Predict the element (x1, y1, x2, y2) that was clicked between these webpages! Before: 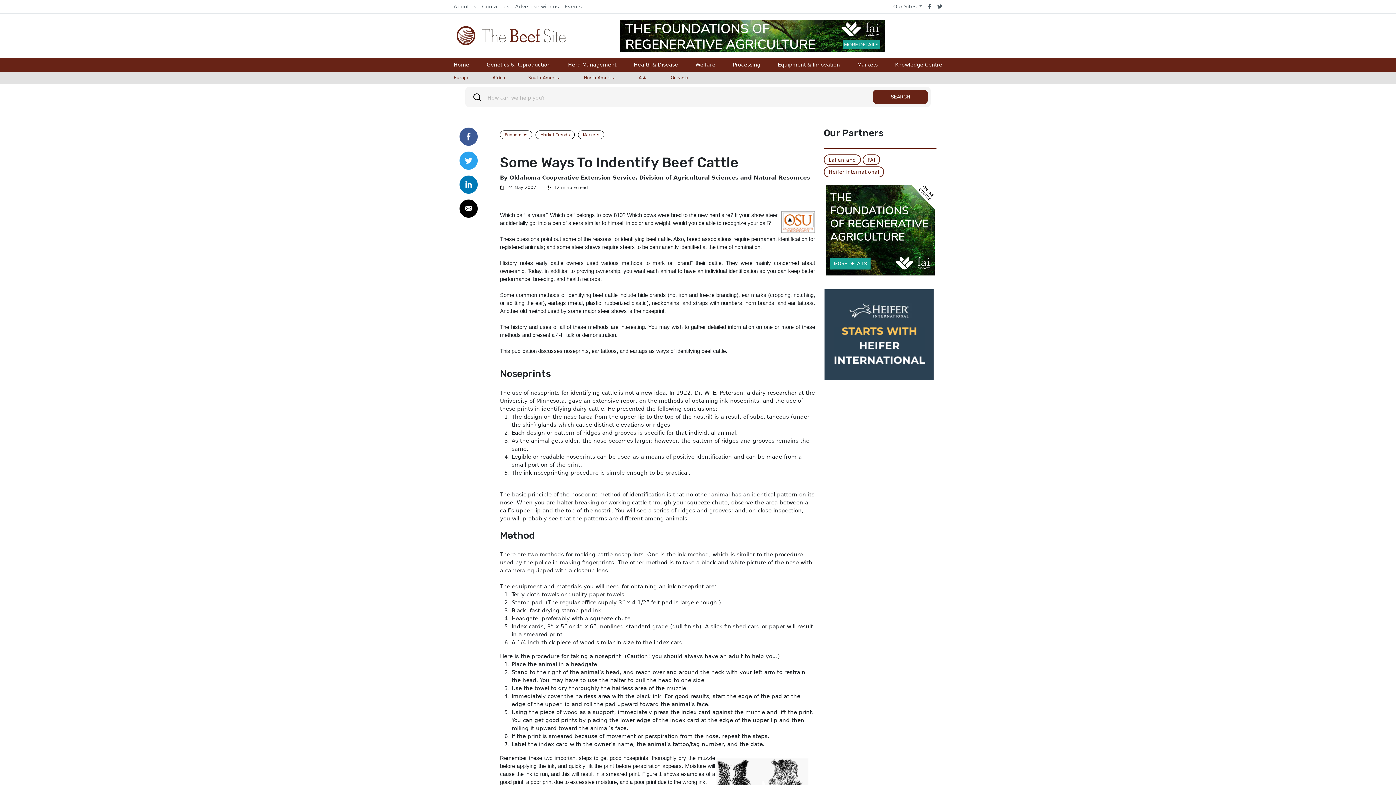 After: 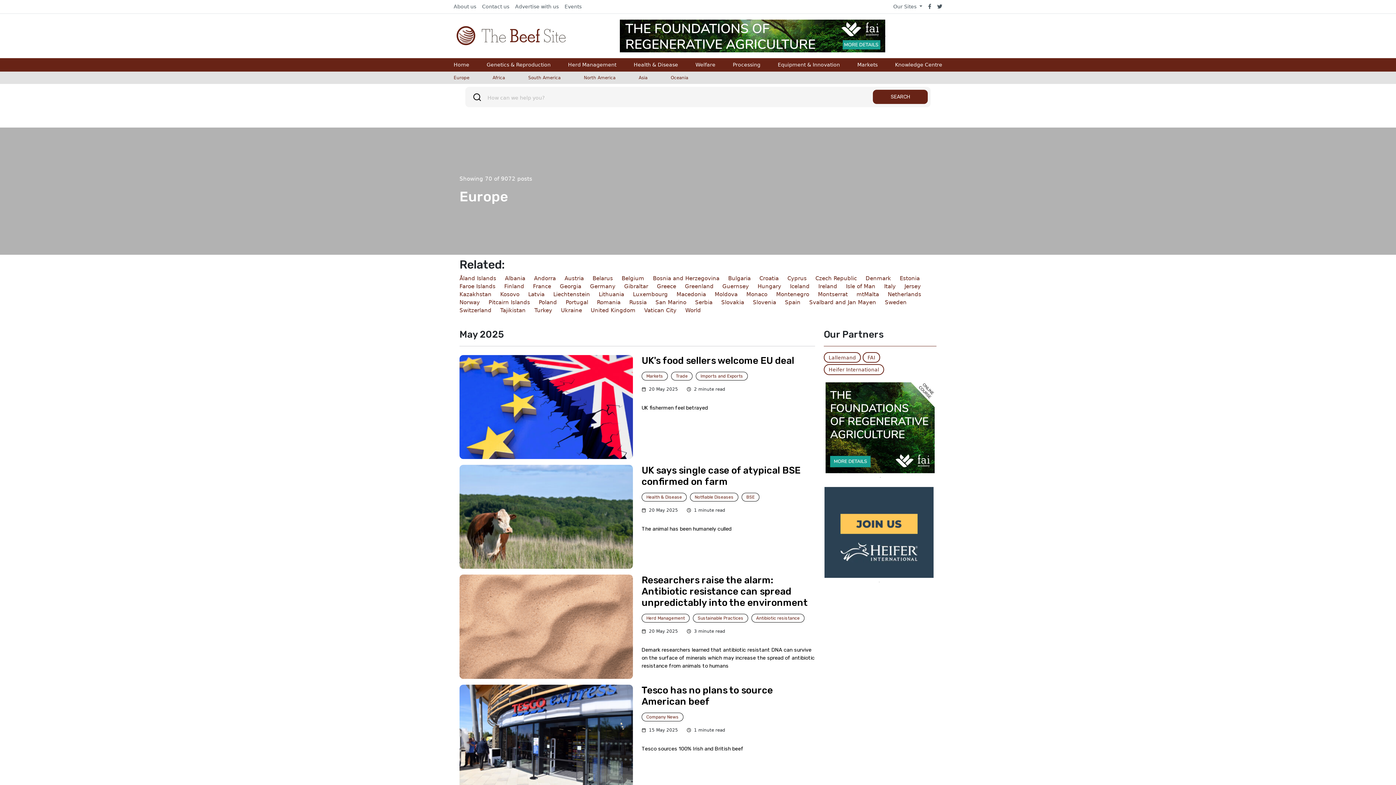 Action: bbox: (450, 71, 472, 84) label: Europe